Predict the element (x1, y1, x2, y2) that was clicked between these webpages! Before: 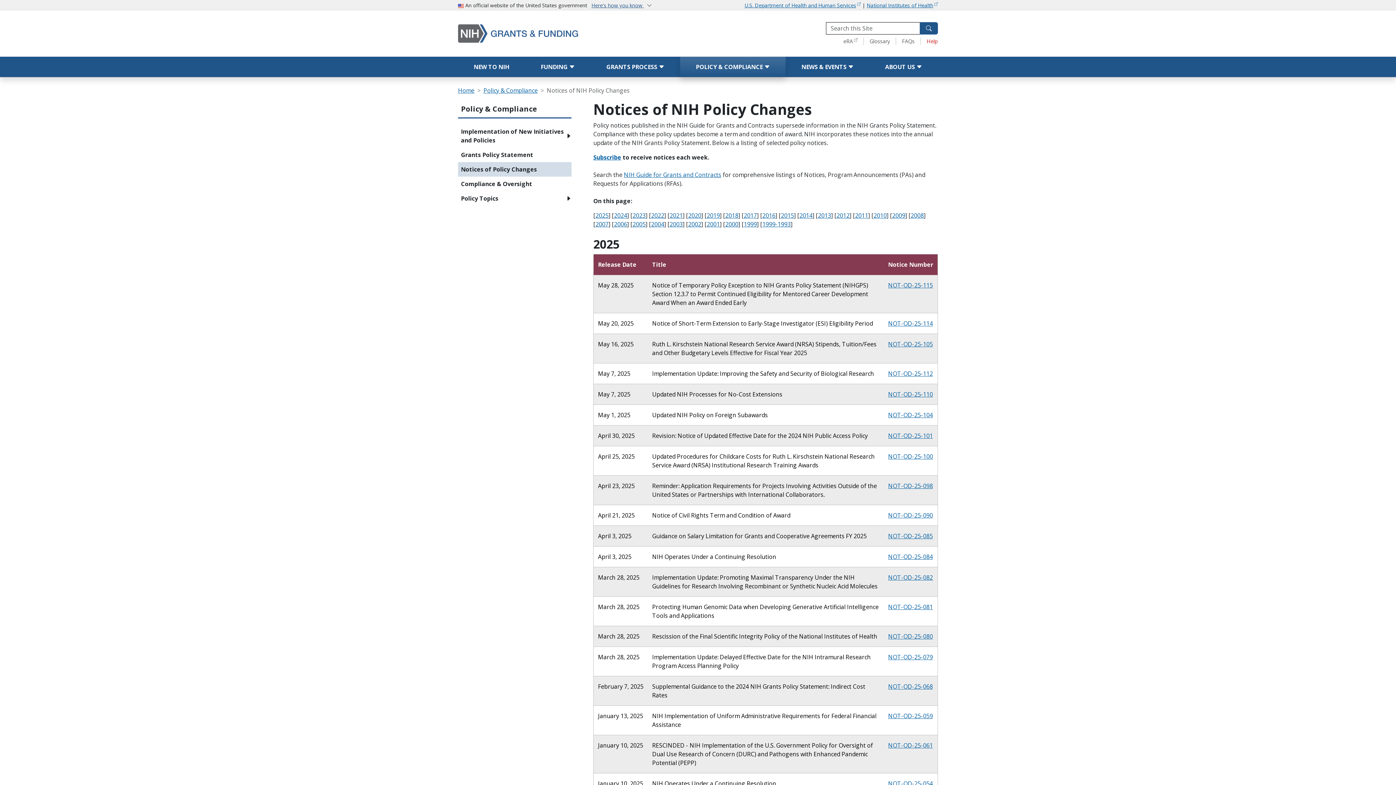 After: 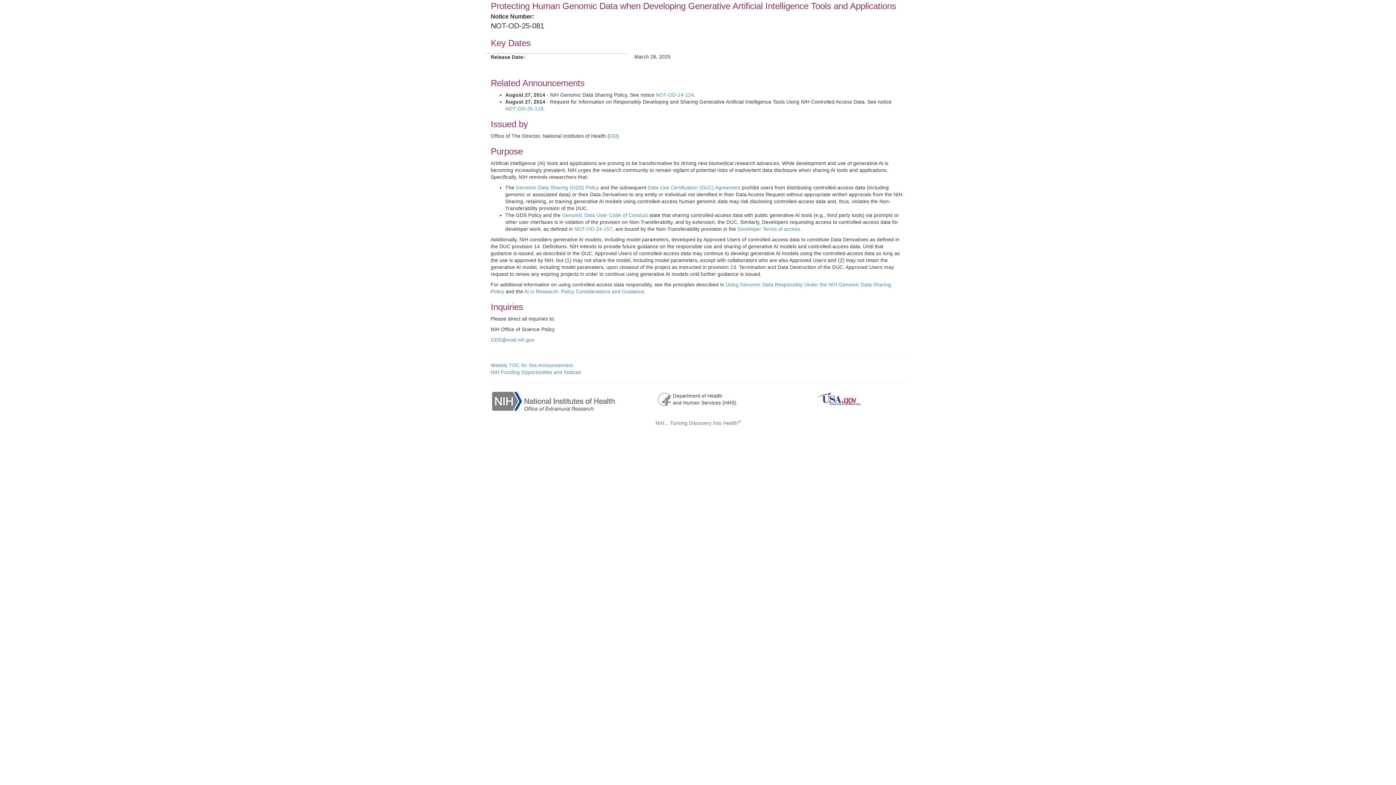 Action: label: NOT-OD-25-081 bbox: (888, 603, 933, 611)